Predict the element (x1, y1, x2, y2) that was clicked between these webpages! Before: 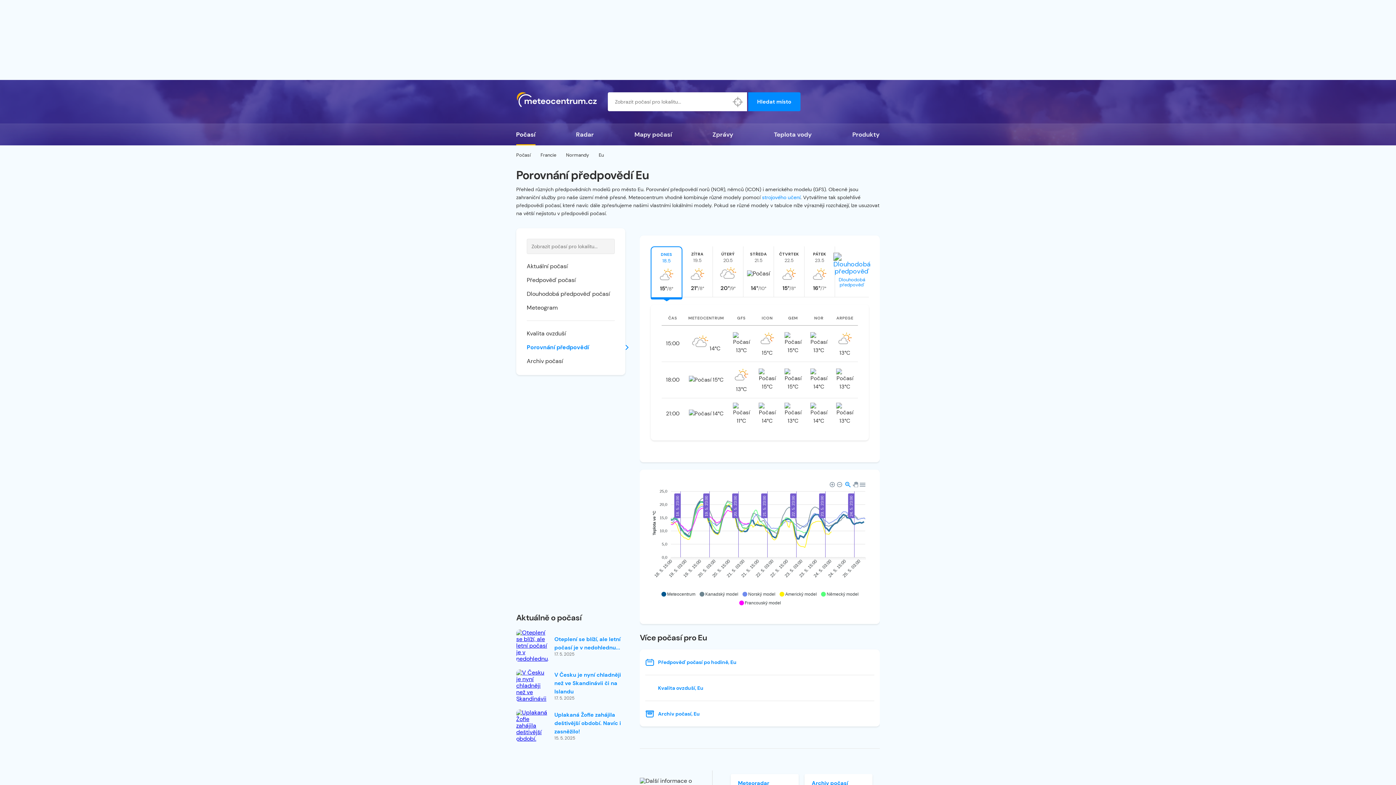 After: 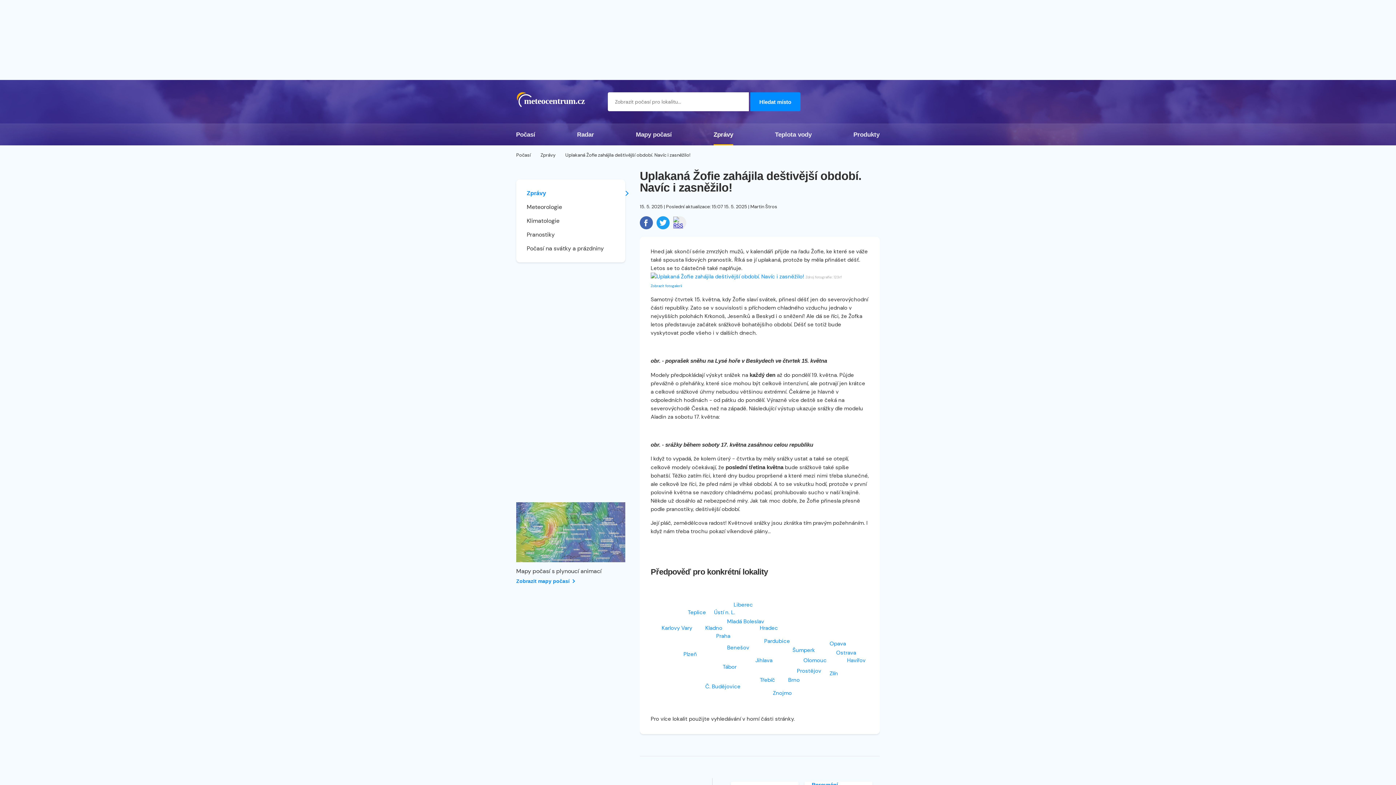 Action: bbox: (516, 709, 549, 755)